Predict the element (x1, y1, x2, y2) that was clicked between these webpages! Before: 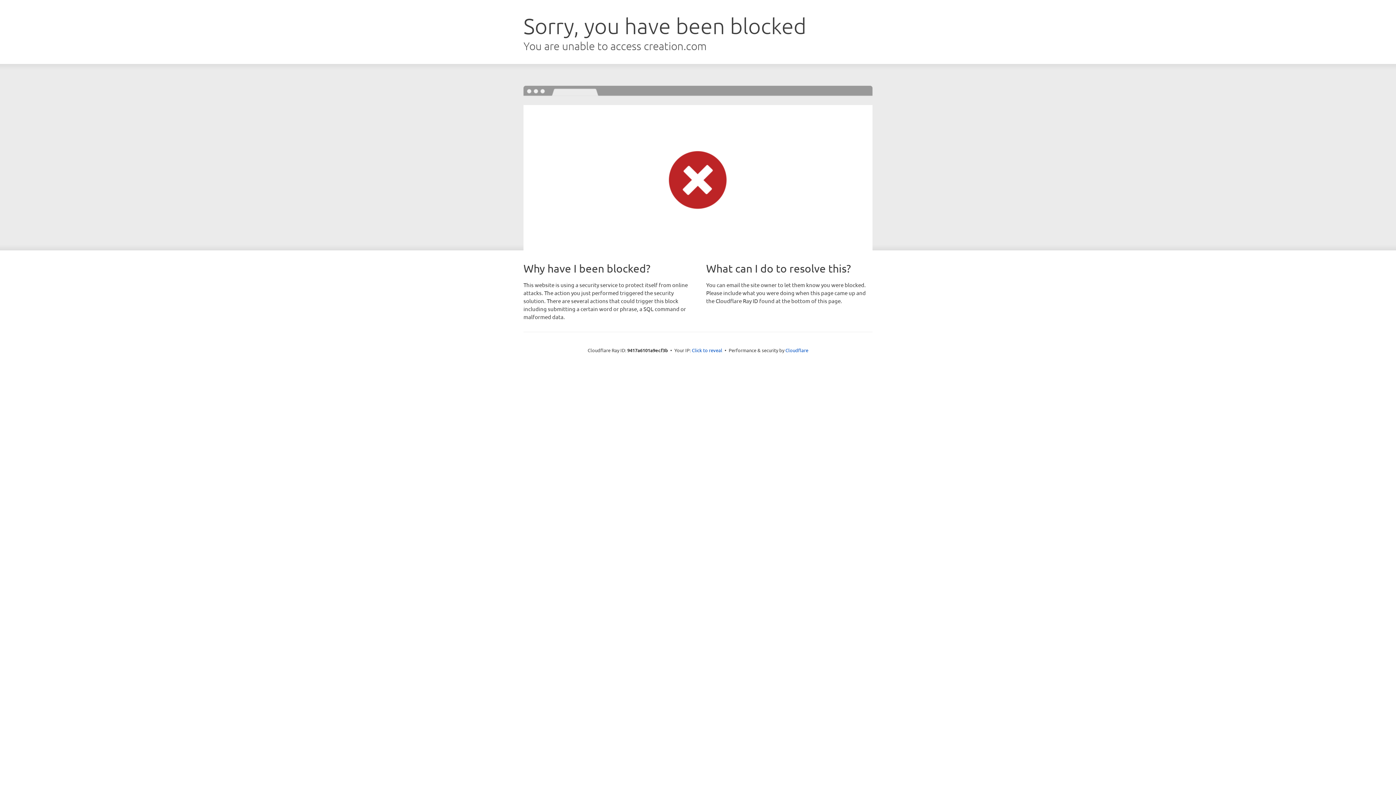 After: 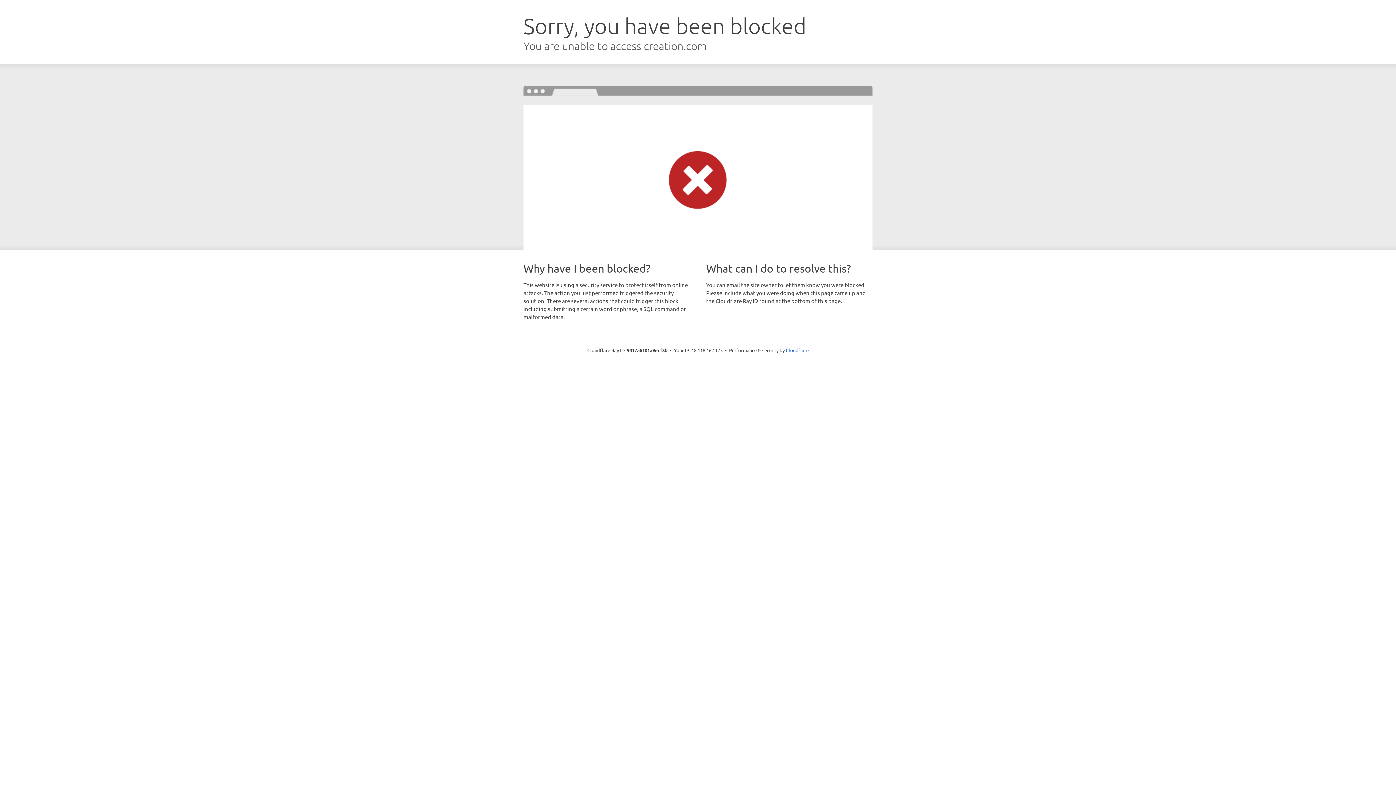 Action: label: Click to reveal bbox: (692, 346, 722, 353)